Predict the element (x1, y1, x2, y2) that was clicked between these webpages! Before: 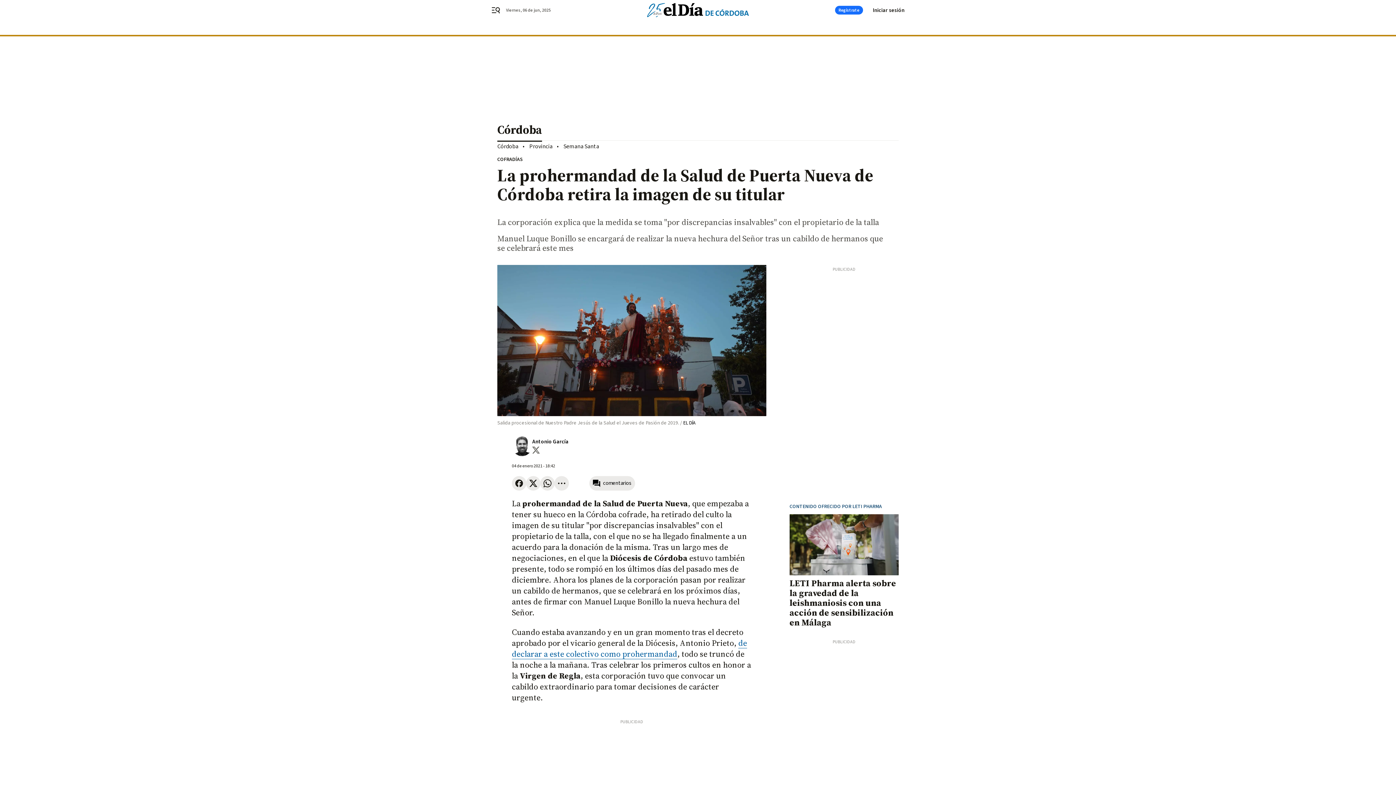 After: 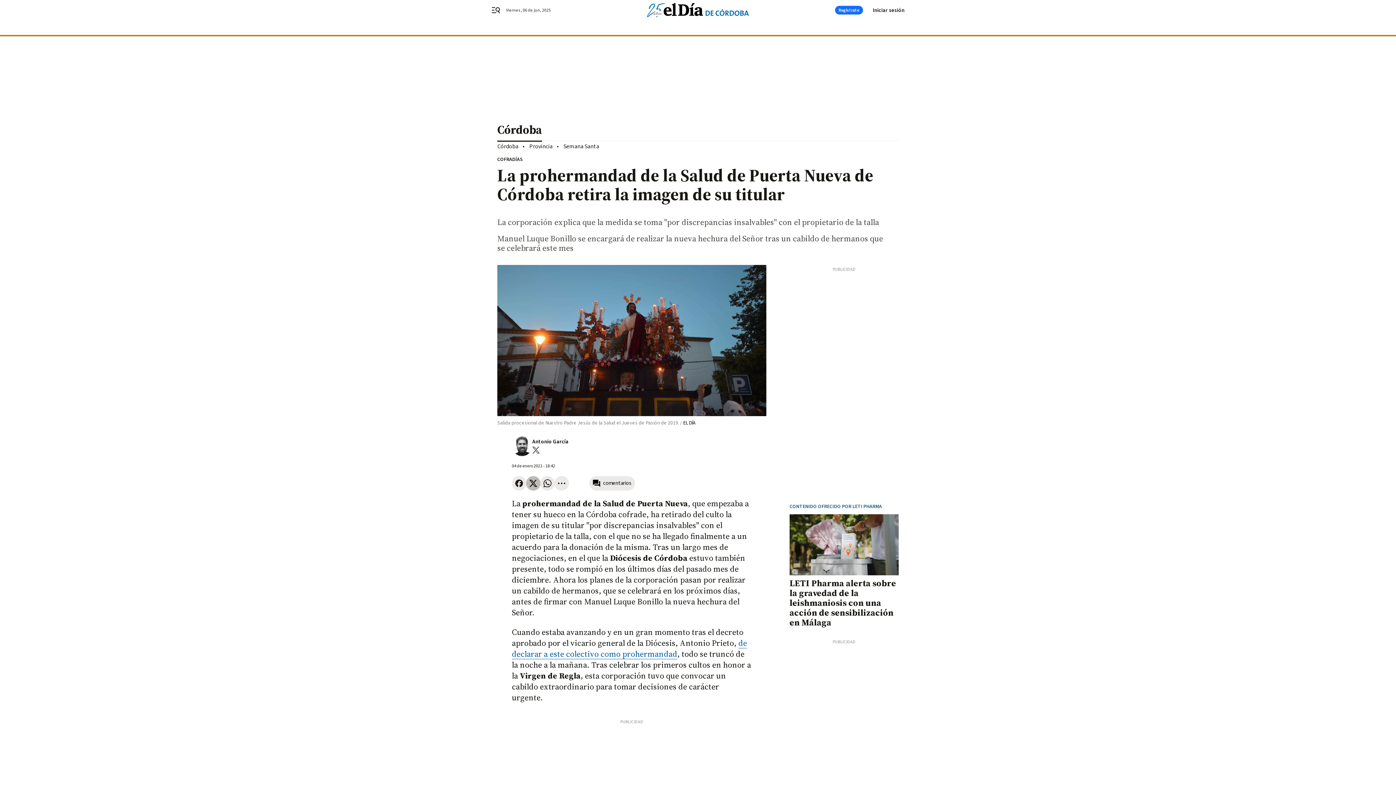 Action: bbox: (526, 476, 540, 490)